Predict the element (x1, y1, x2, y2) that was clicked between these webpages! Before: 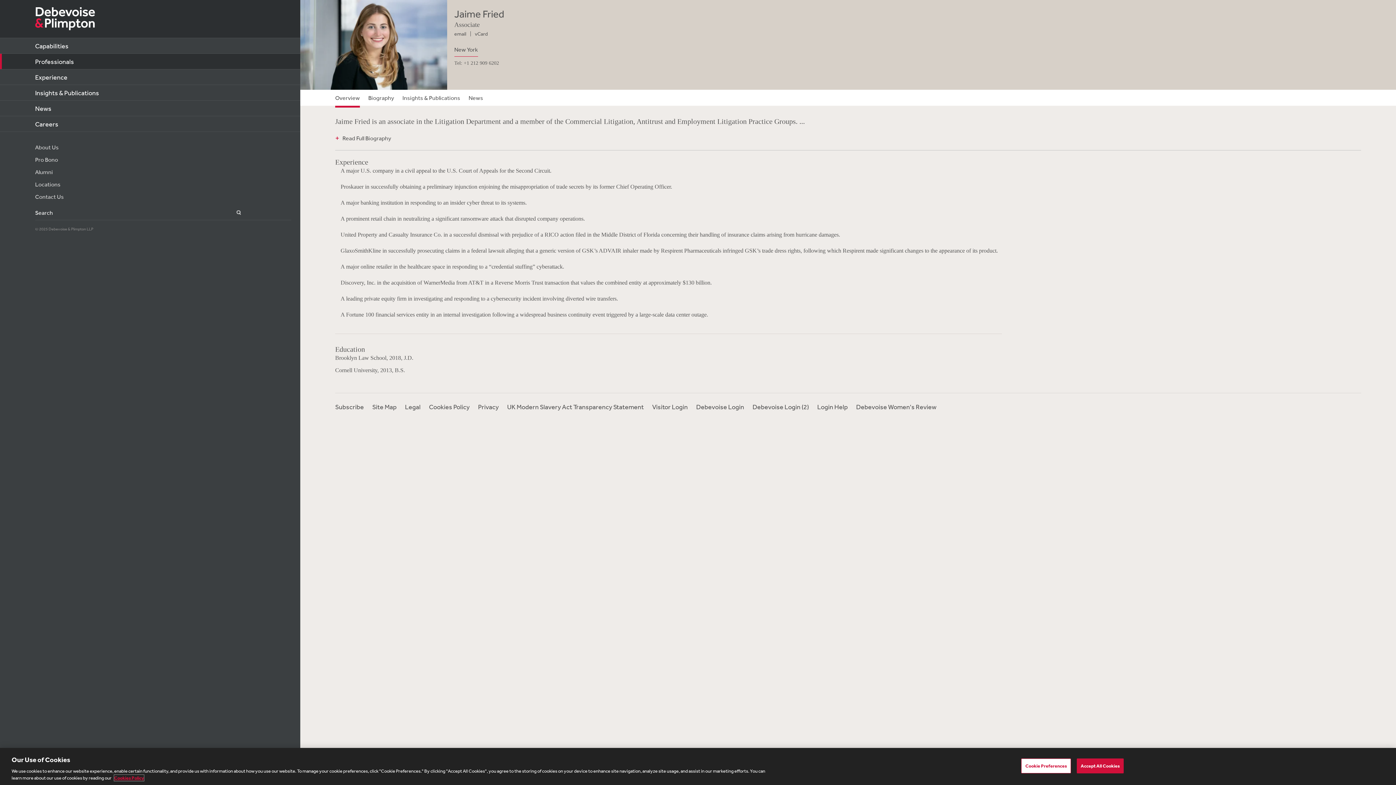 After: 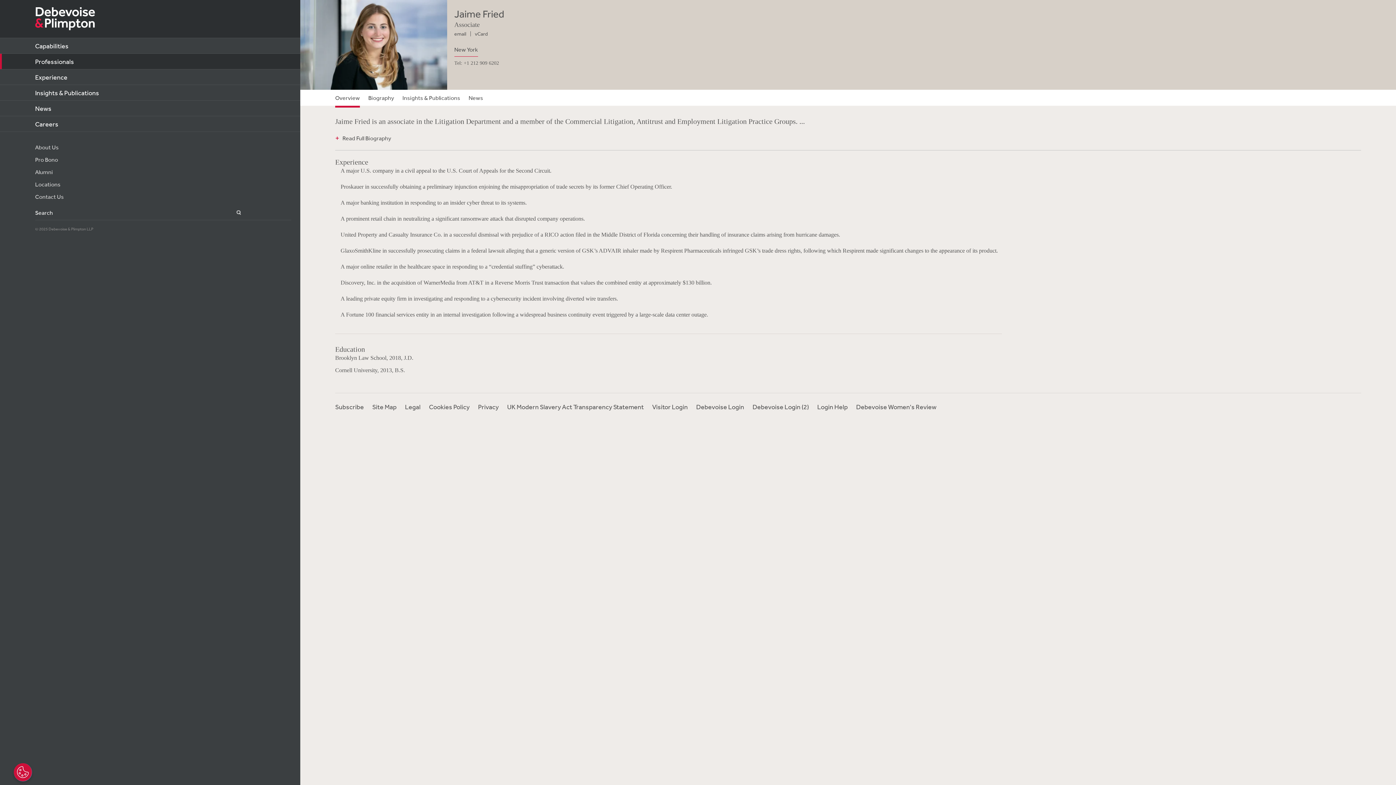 Action: bbox: (1077, 758, 1124, 773) label: Accept All Cookies